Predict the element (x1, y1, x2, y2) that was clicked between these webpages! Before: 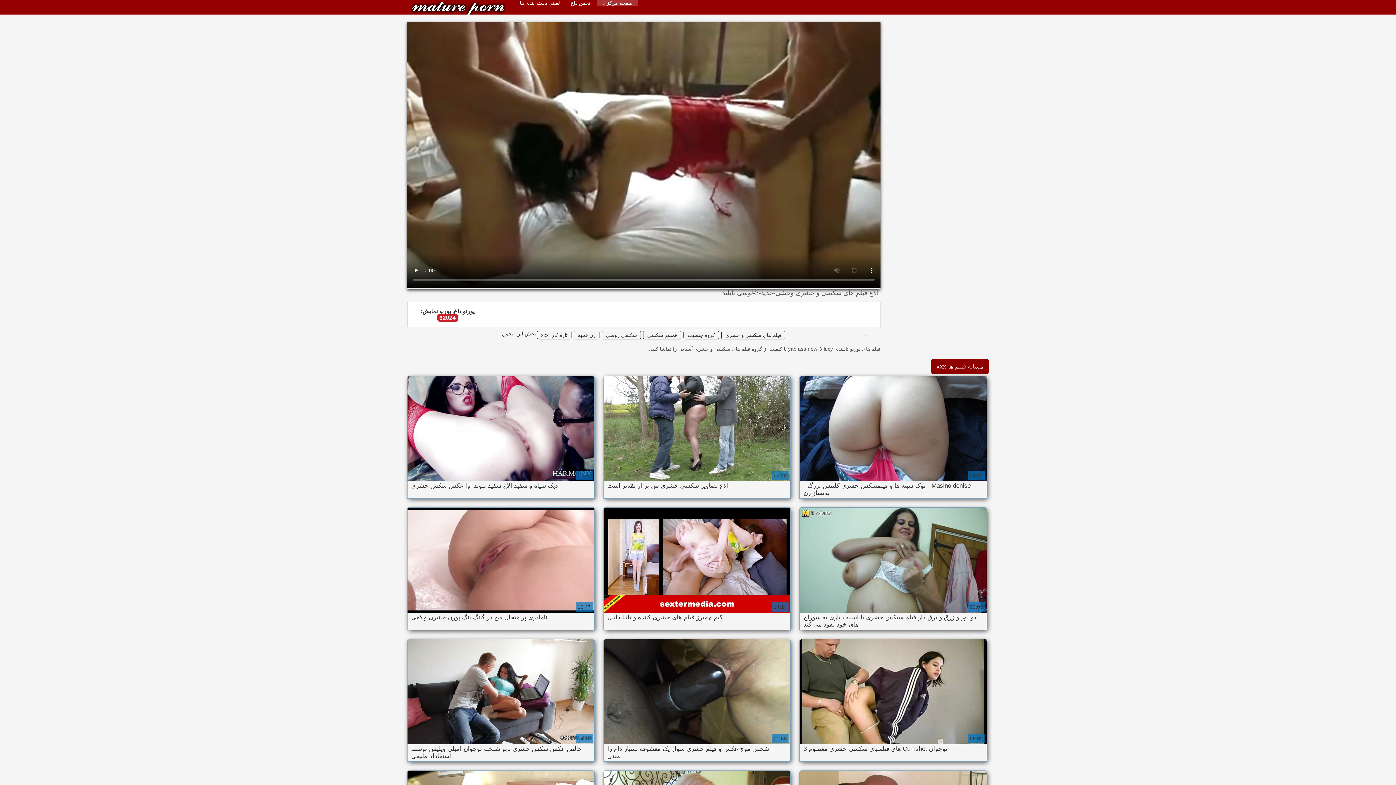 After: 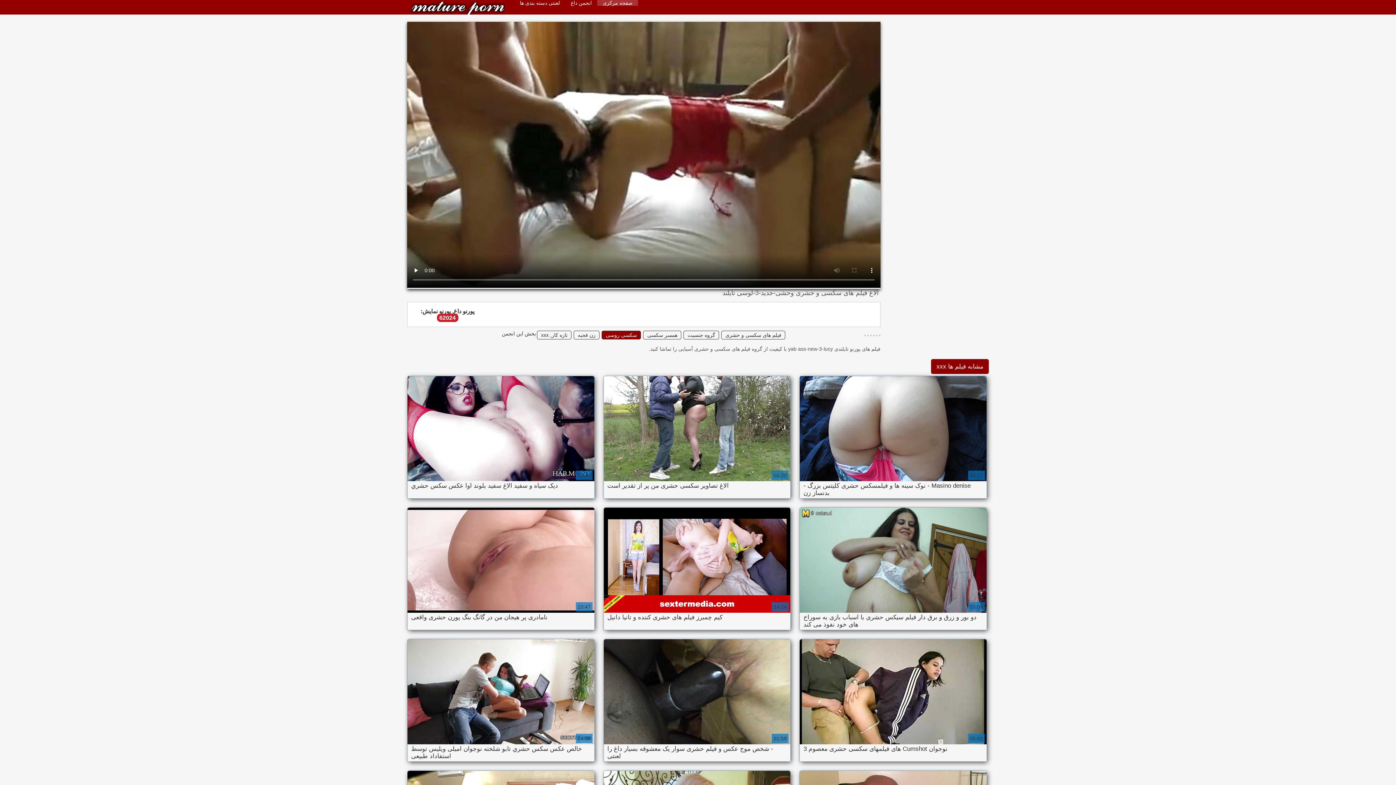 Action: label: سکسی روسی bbox: (601, 331, 641, 339)